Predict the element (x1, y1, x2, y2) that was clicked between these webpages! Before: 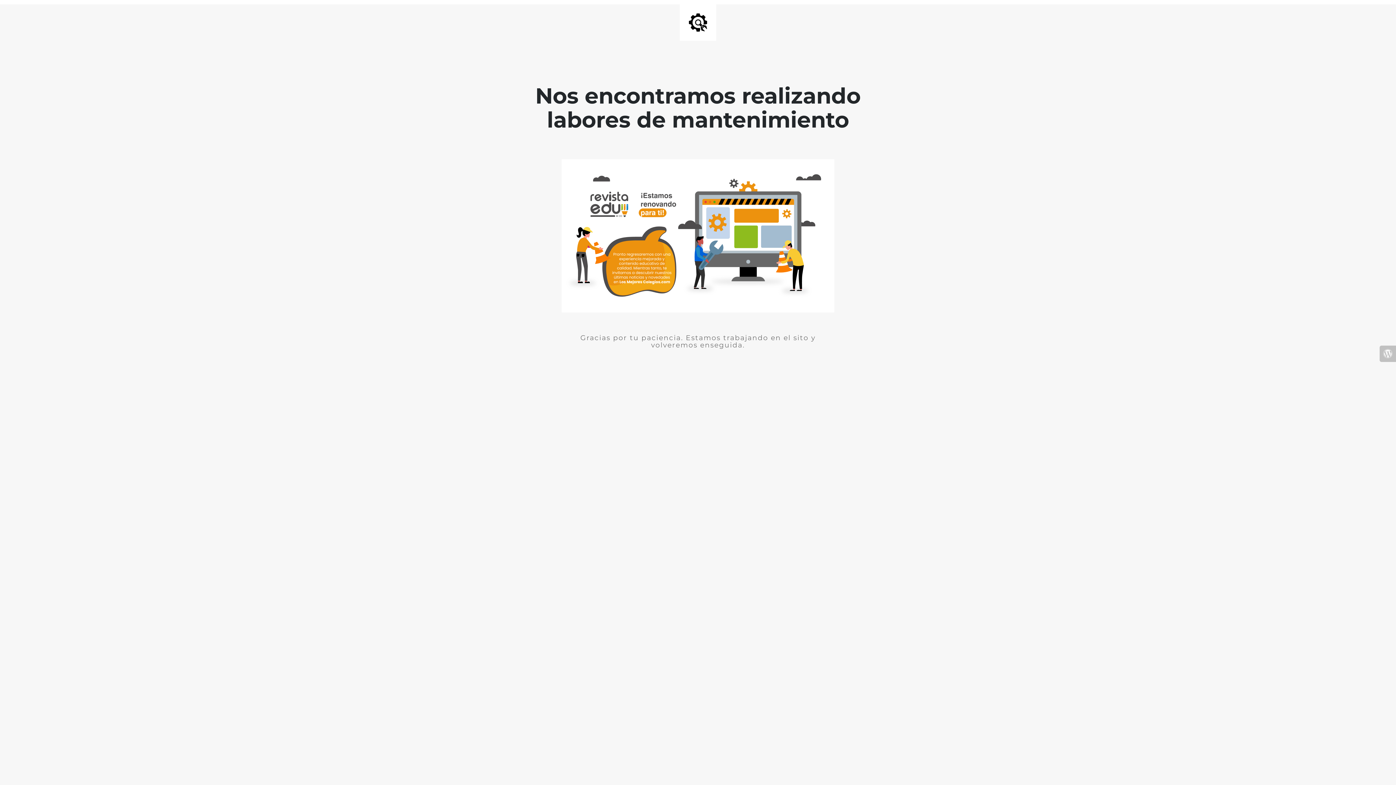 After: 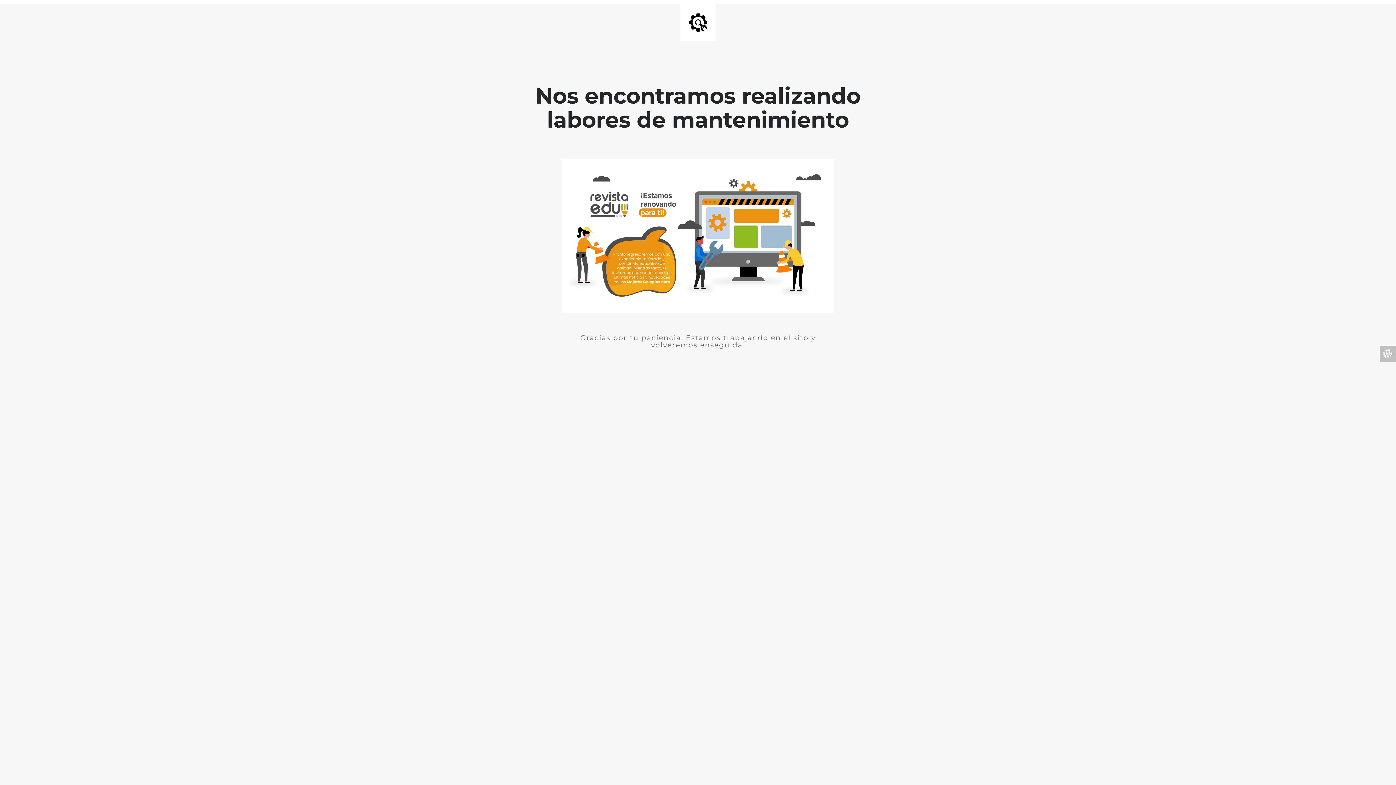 Action: bbox: (1380, 345, 1396, 362)